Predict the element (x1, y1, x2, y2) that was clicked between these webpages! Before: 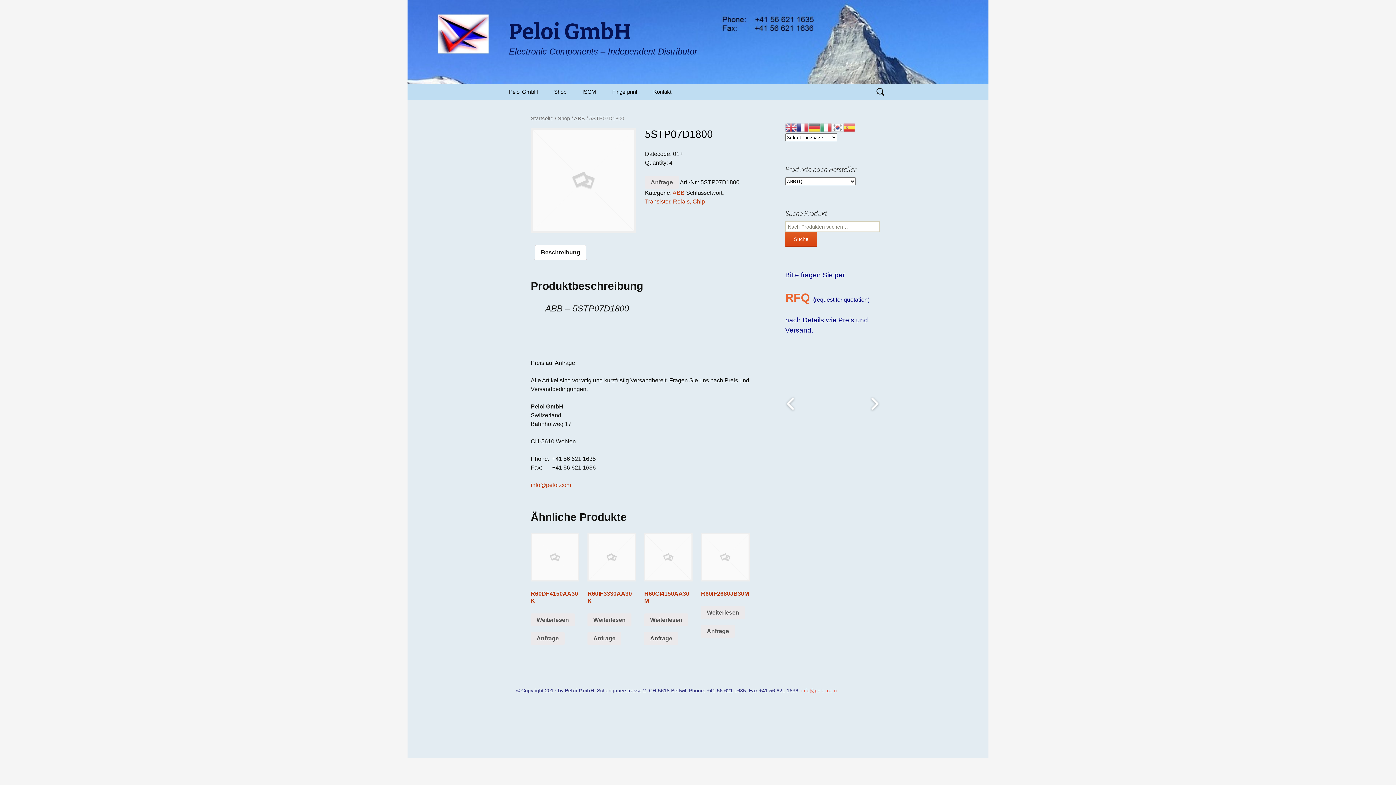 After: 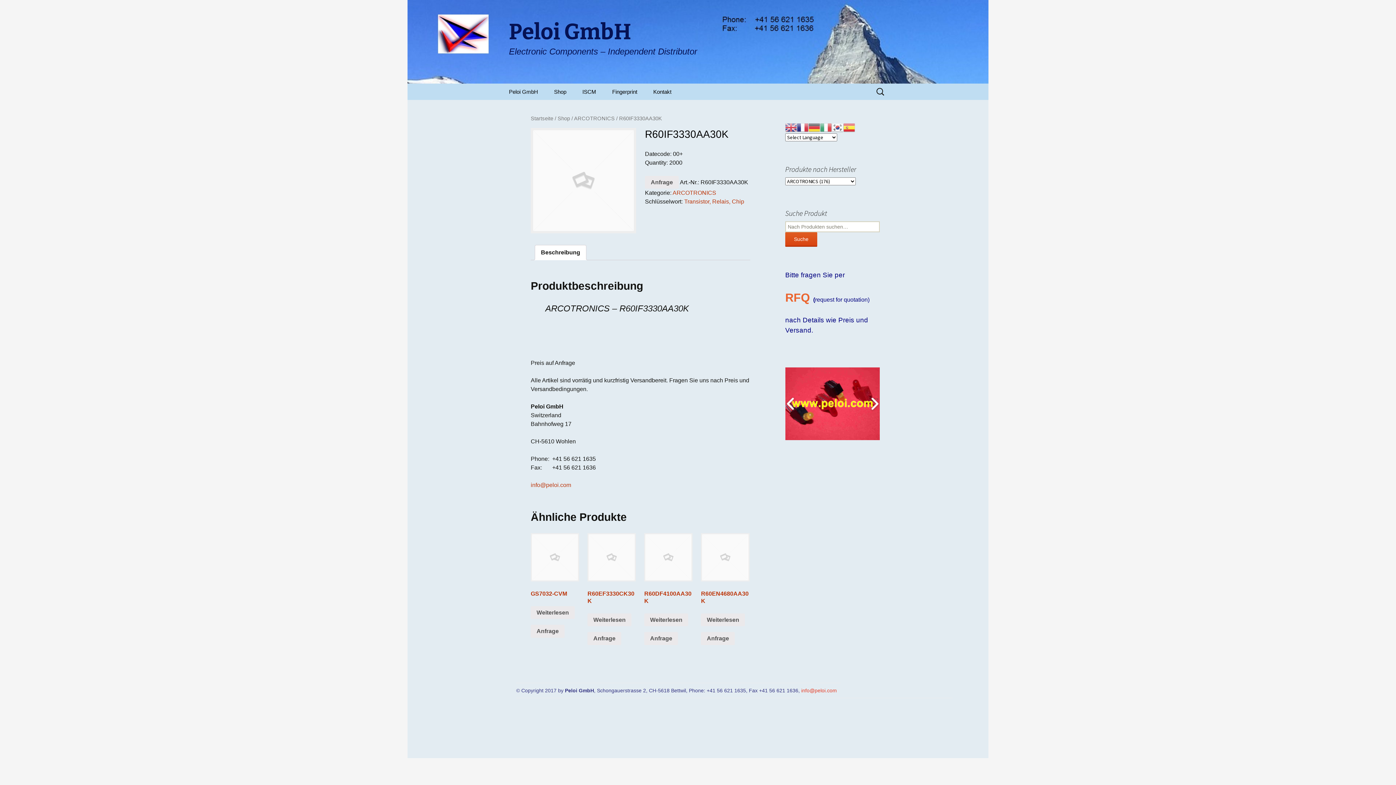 Action: label: Weiterlesen bbox: (587, 613, 631, 626)